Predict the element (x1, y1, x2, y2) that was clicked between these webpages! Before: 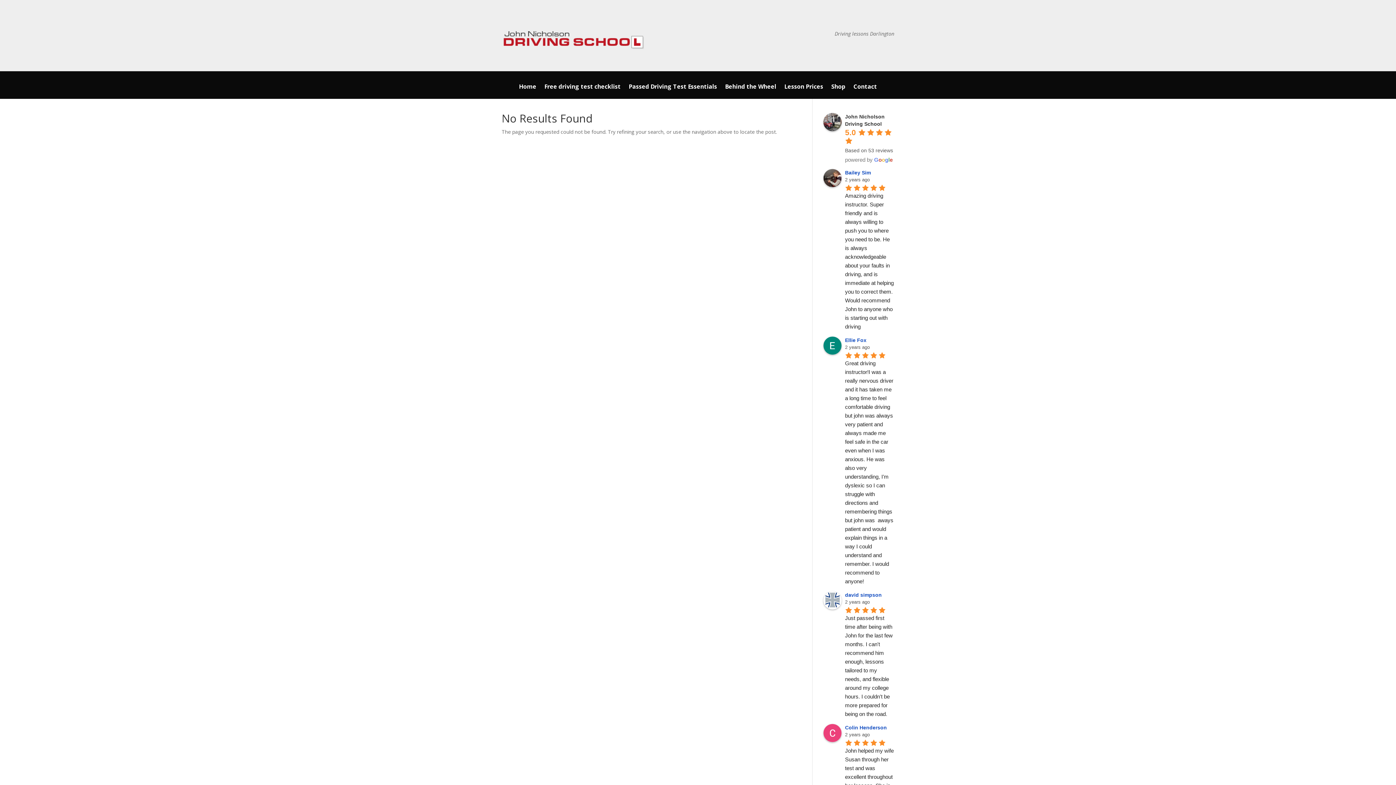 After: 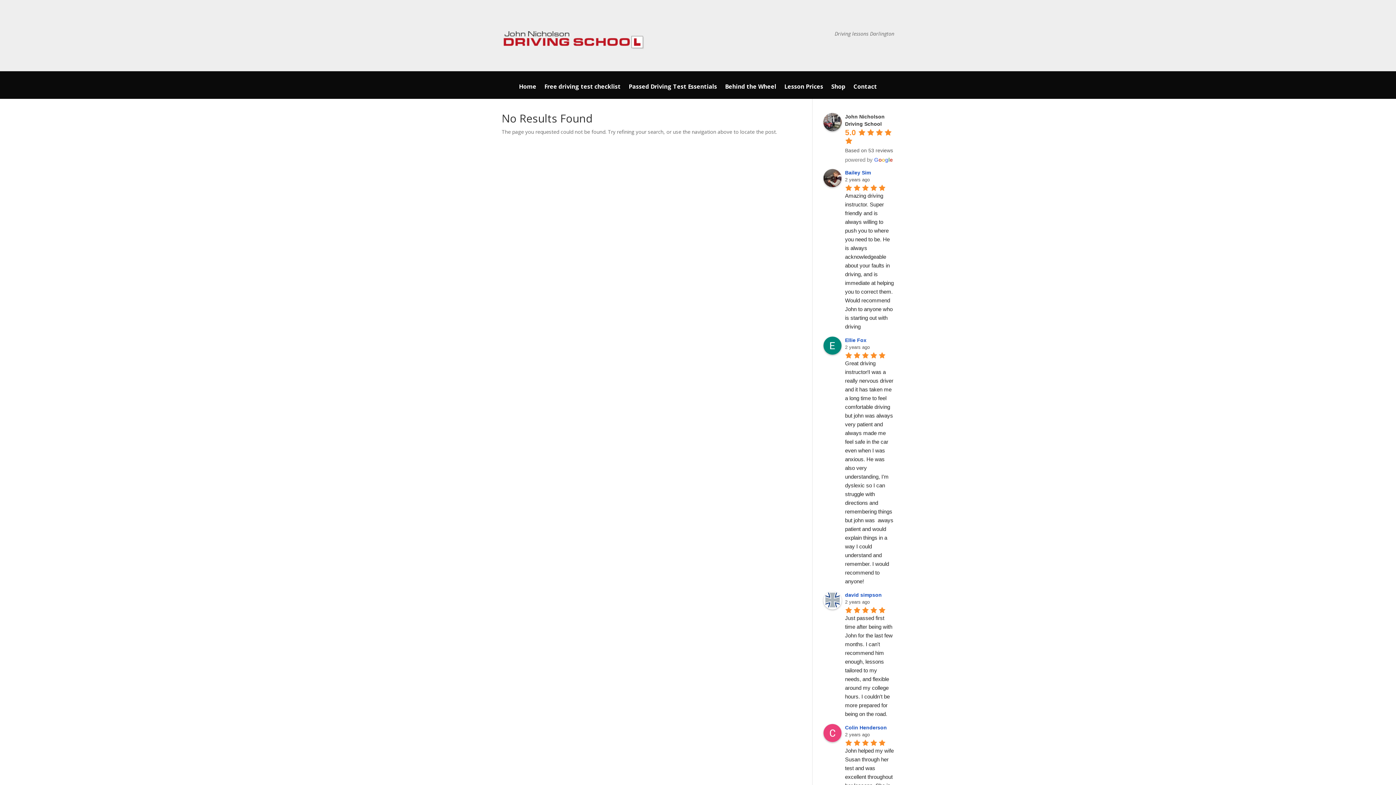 Action: label: Google user profile bbox: (845, 169, 873, 175)